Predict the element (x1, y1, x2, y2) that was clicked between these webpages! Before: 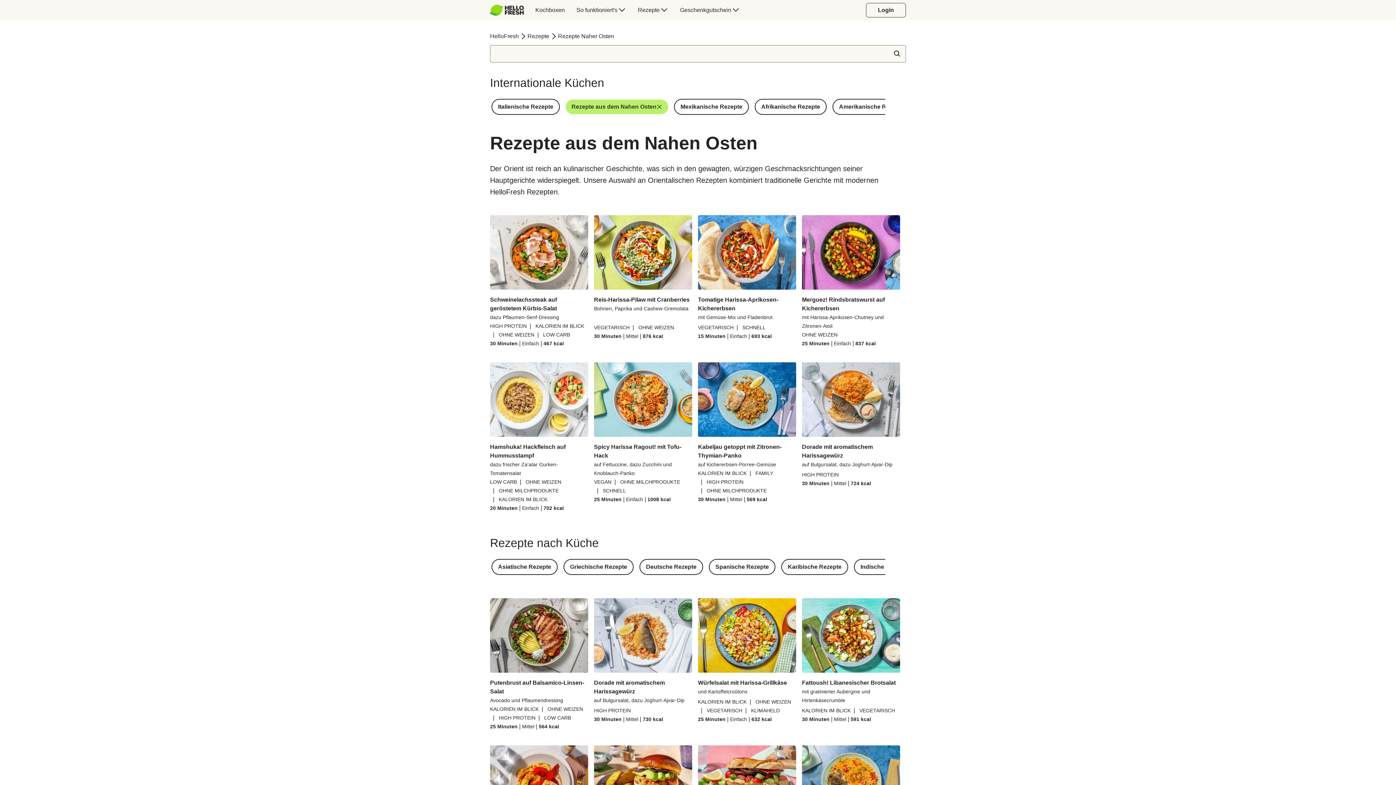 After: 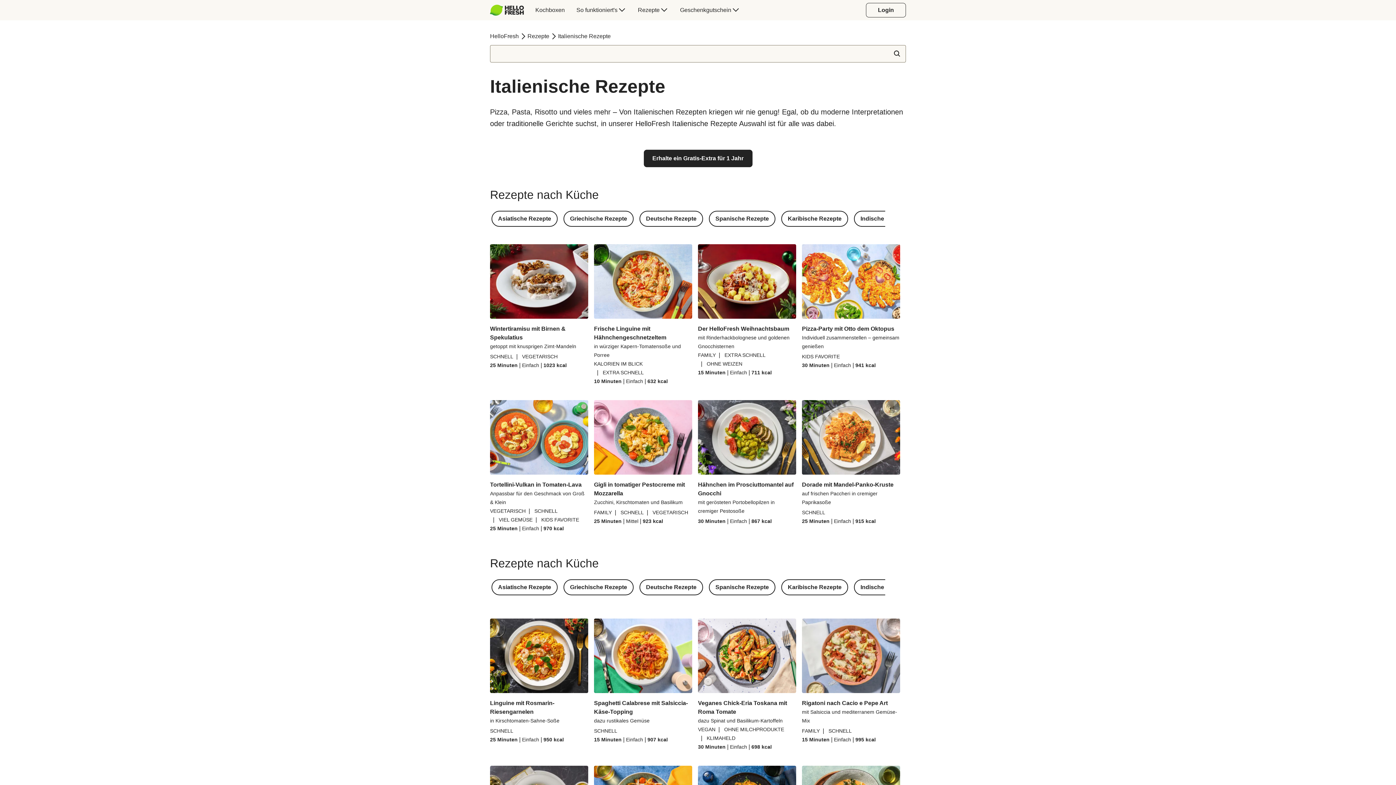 Action: bbox: (491, 98, 560, 114) label: Italienische Rezepte